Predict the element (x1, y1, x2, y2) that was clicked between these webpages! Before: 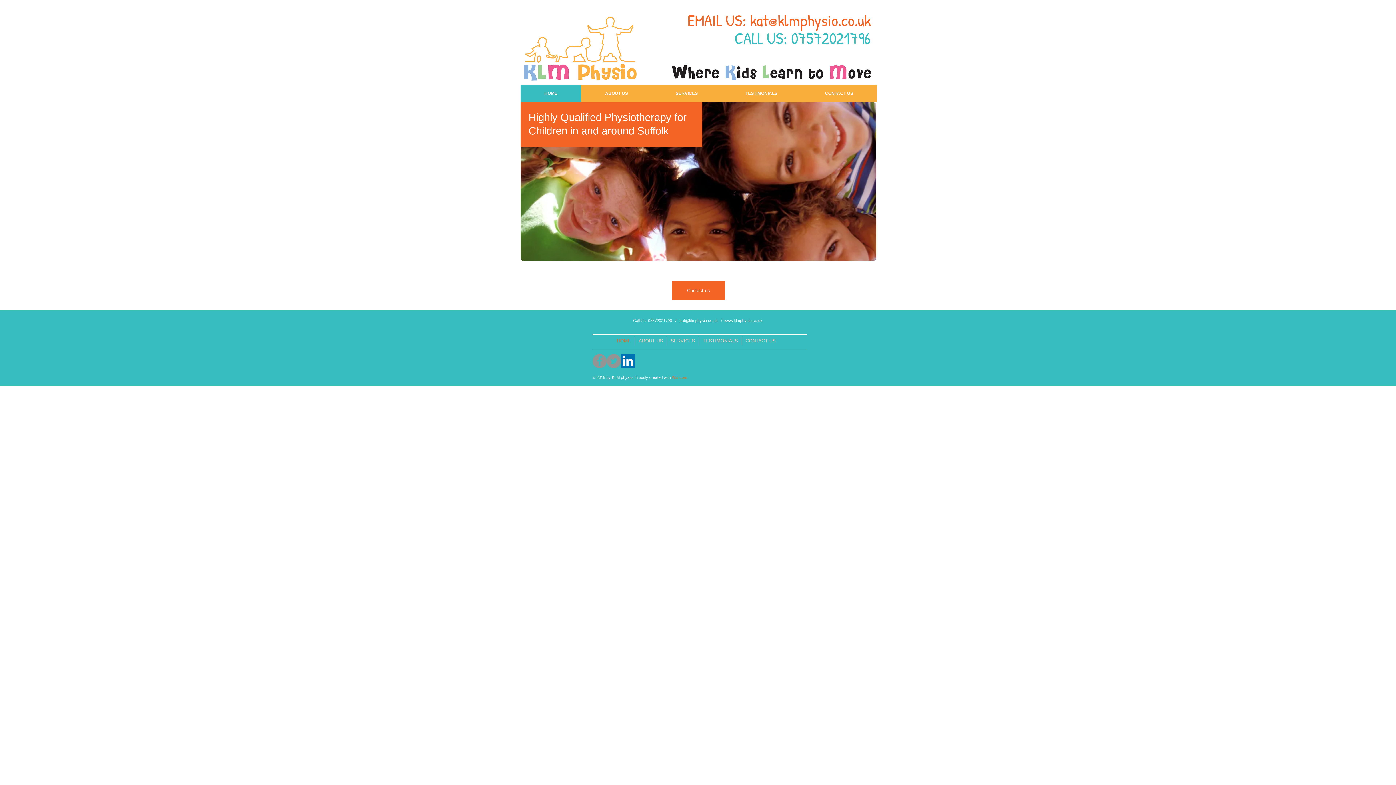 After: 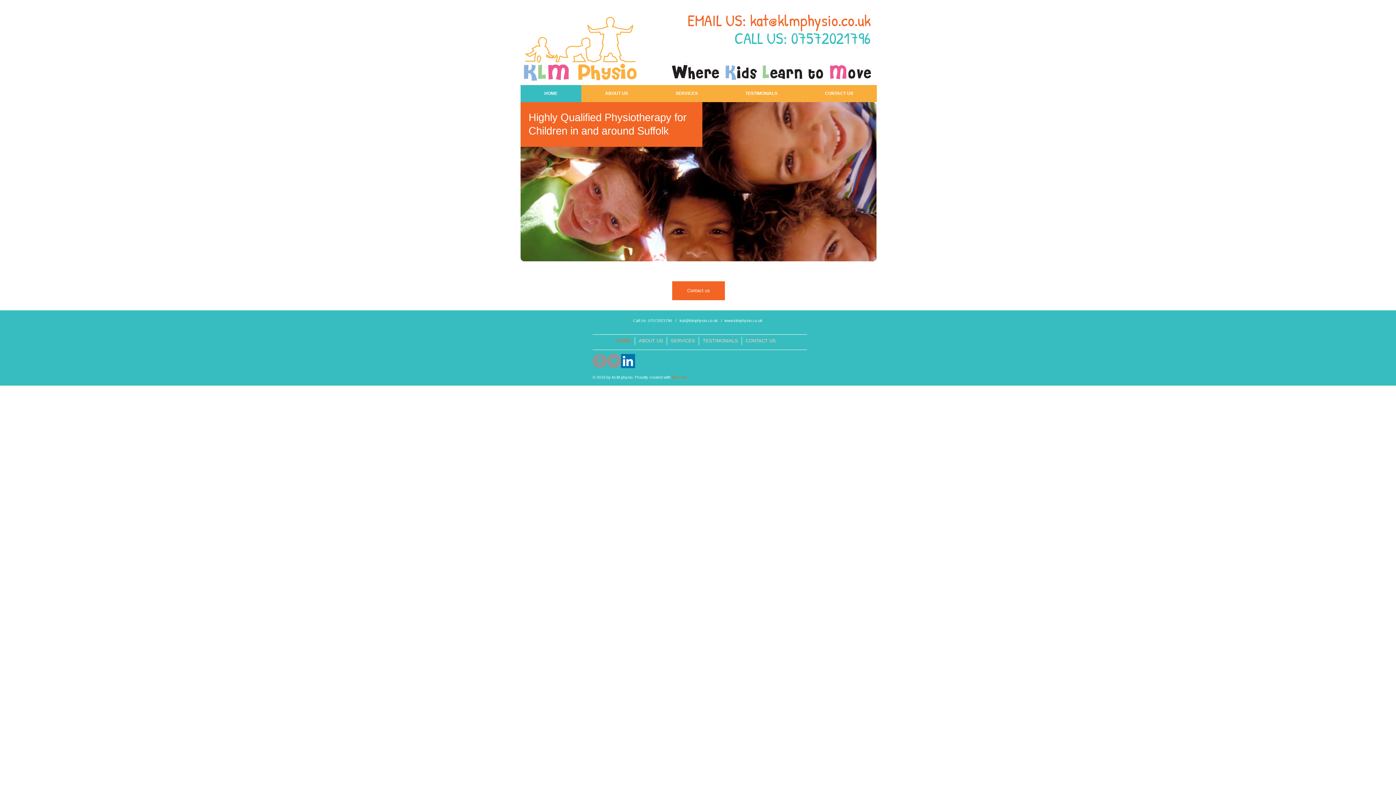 Action: label: kat@klmphysio.co.uk bbox: (750, 9, 870, 31)